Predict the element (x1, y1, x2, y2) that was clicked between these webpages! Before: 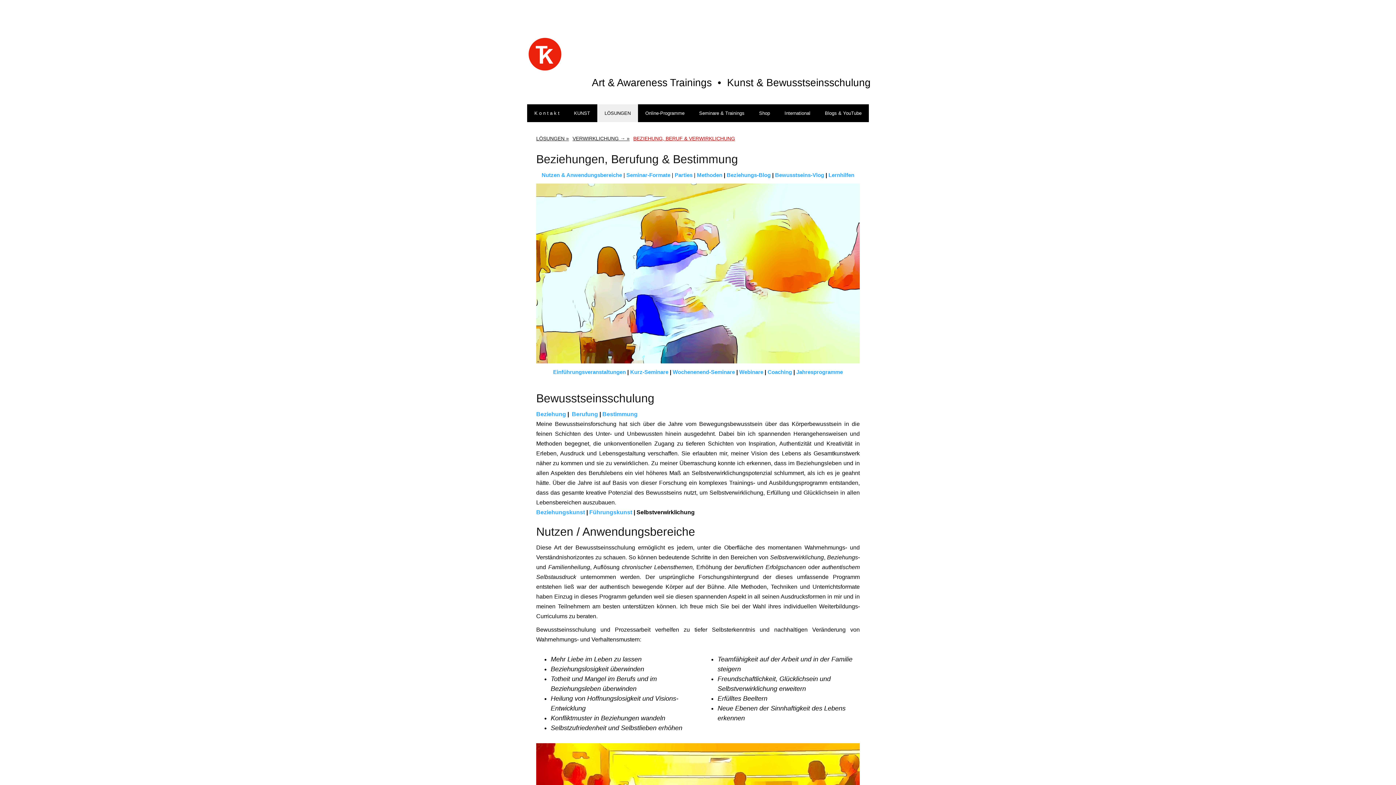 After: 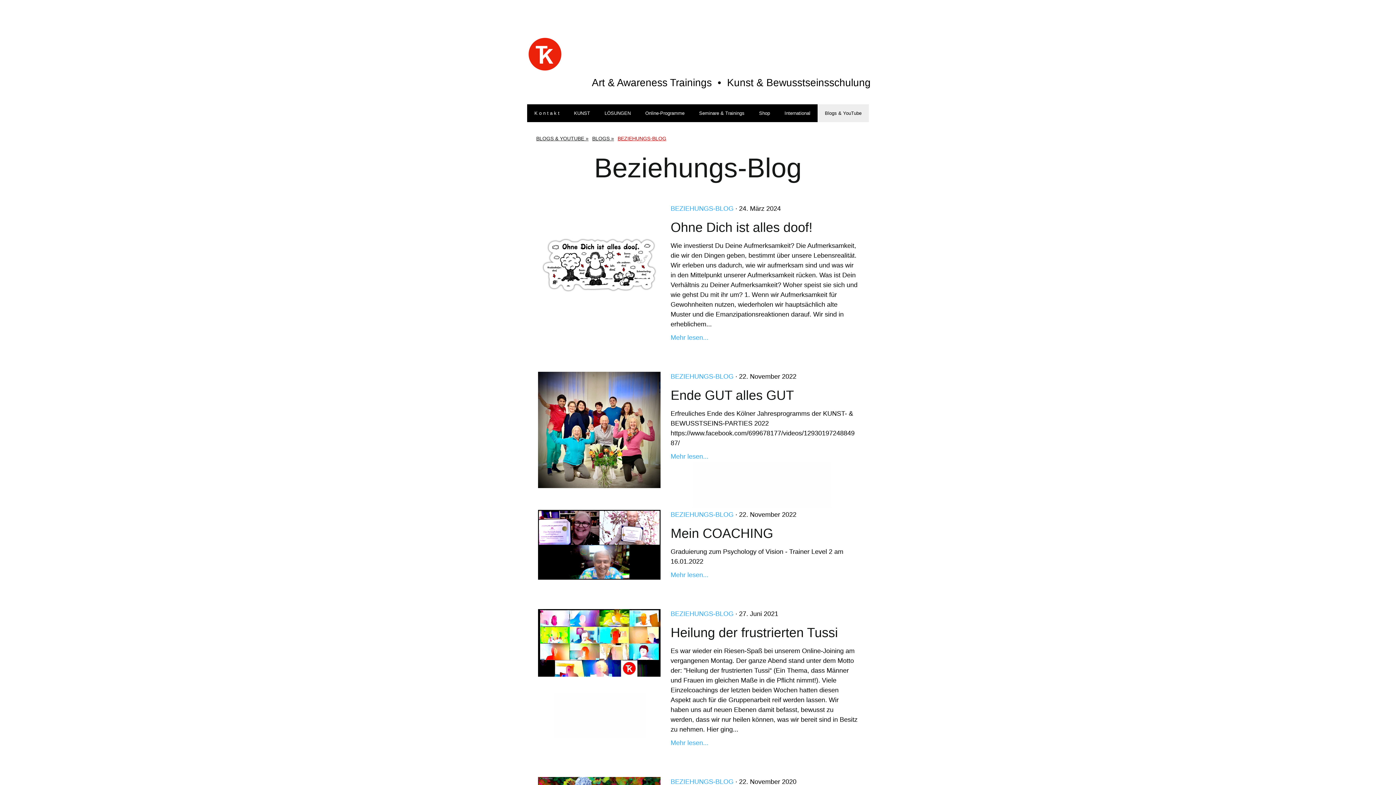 Action: bbox: (726, 172, 770, 178) label: Beziehungs-Blog